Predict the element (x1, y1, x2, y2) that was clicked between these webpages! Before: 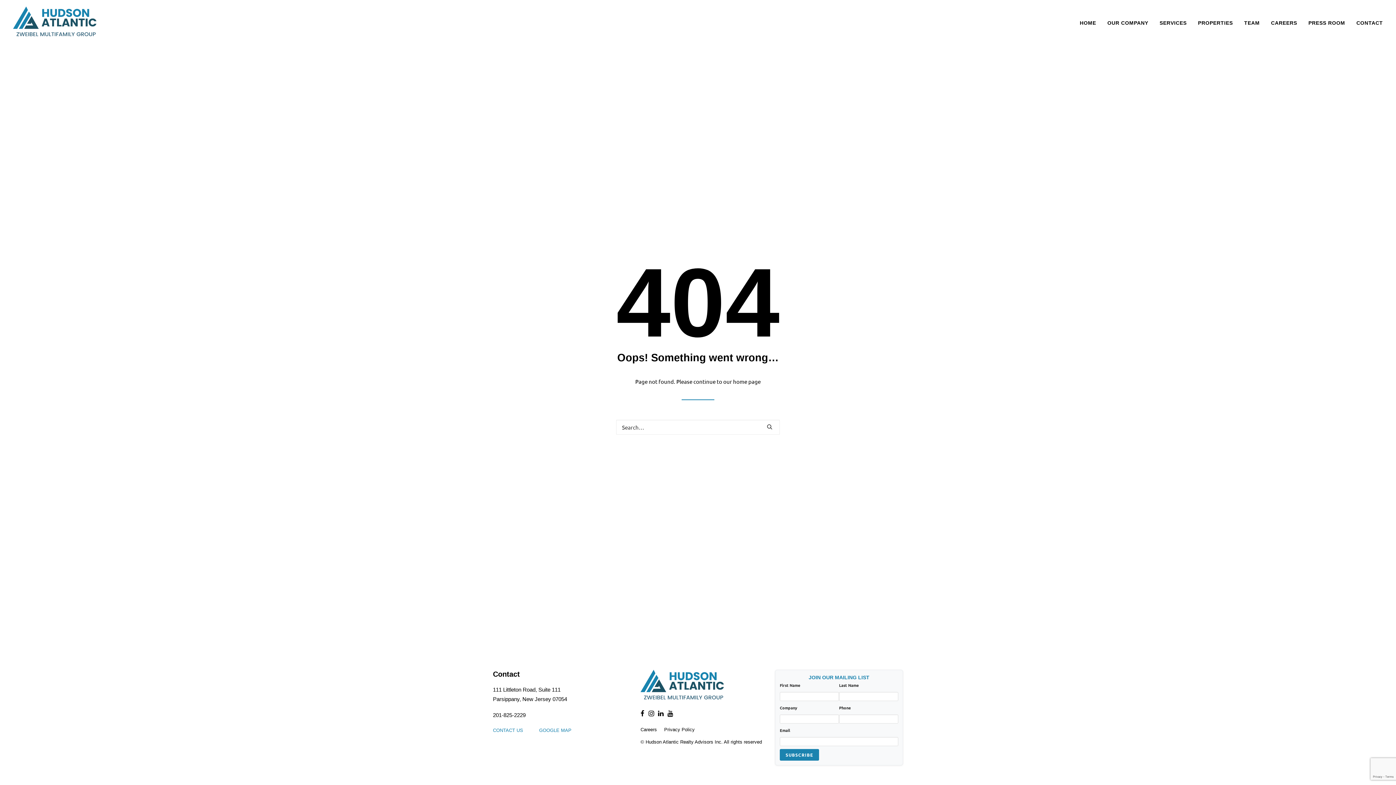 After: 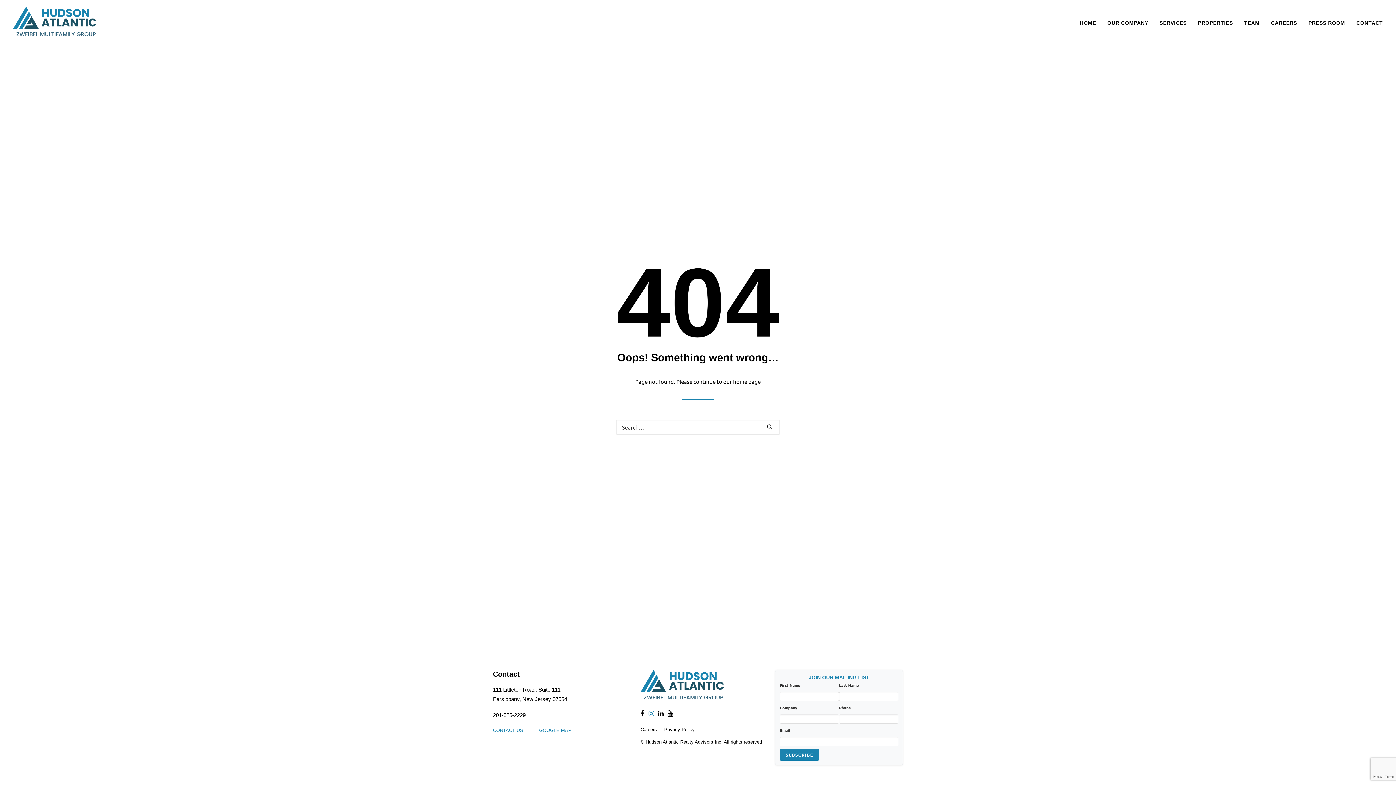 Action: bbox: (648, 710, 654, 717)